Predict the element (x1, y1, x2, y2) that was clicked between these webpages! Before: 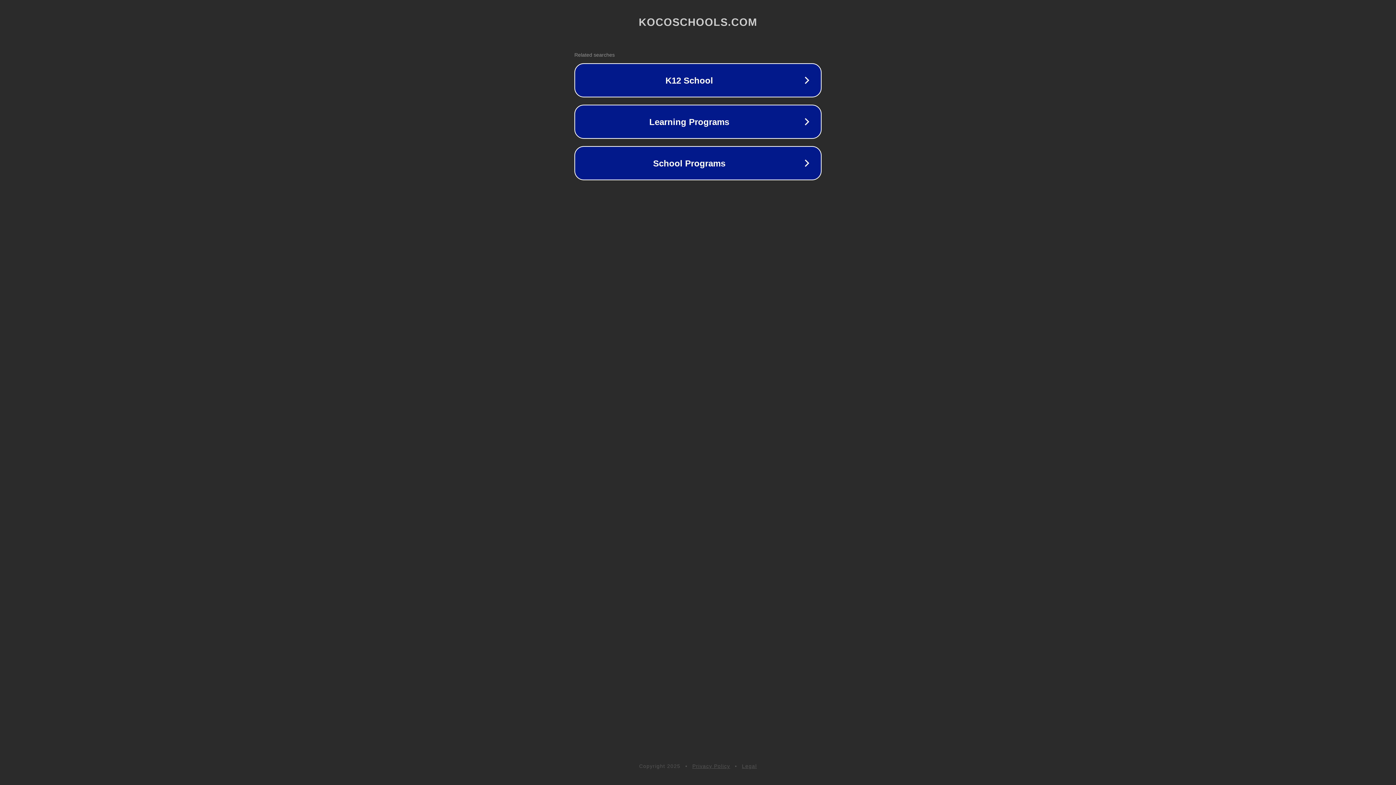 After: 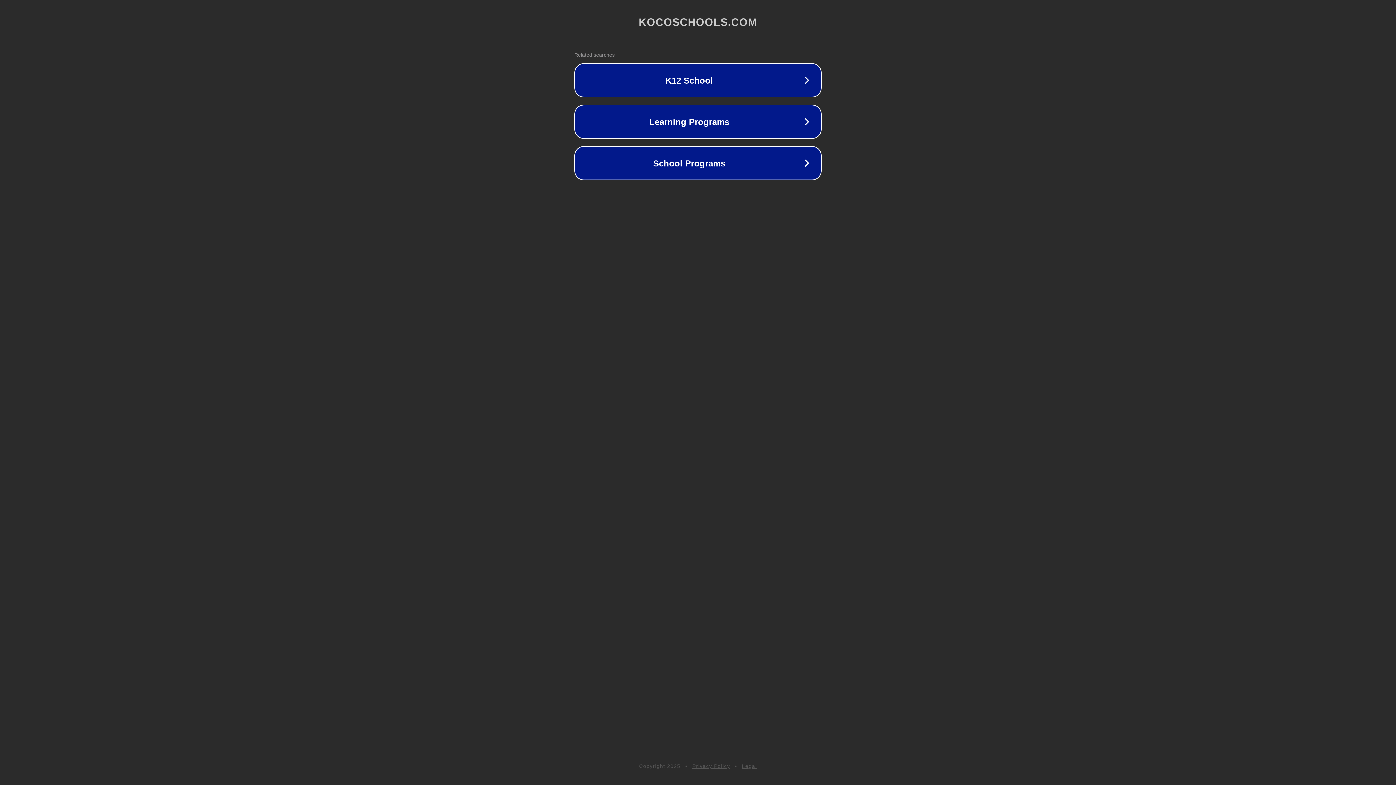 Action: bbox: (692, 763, 730, 769) label: Privacy Policy